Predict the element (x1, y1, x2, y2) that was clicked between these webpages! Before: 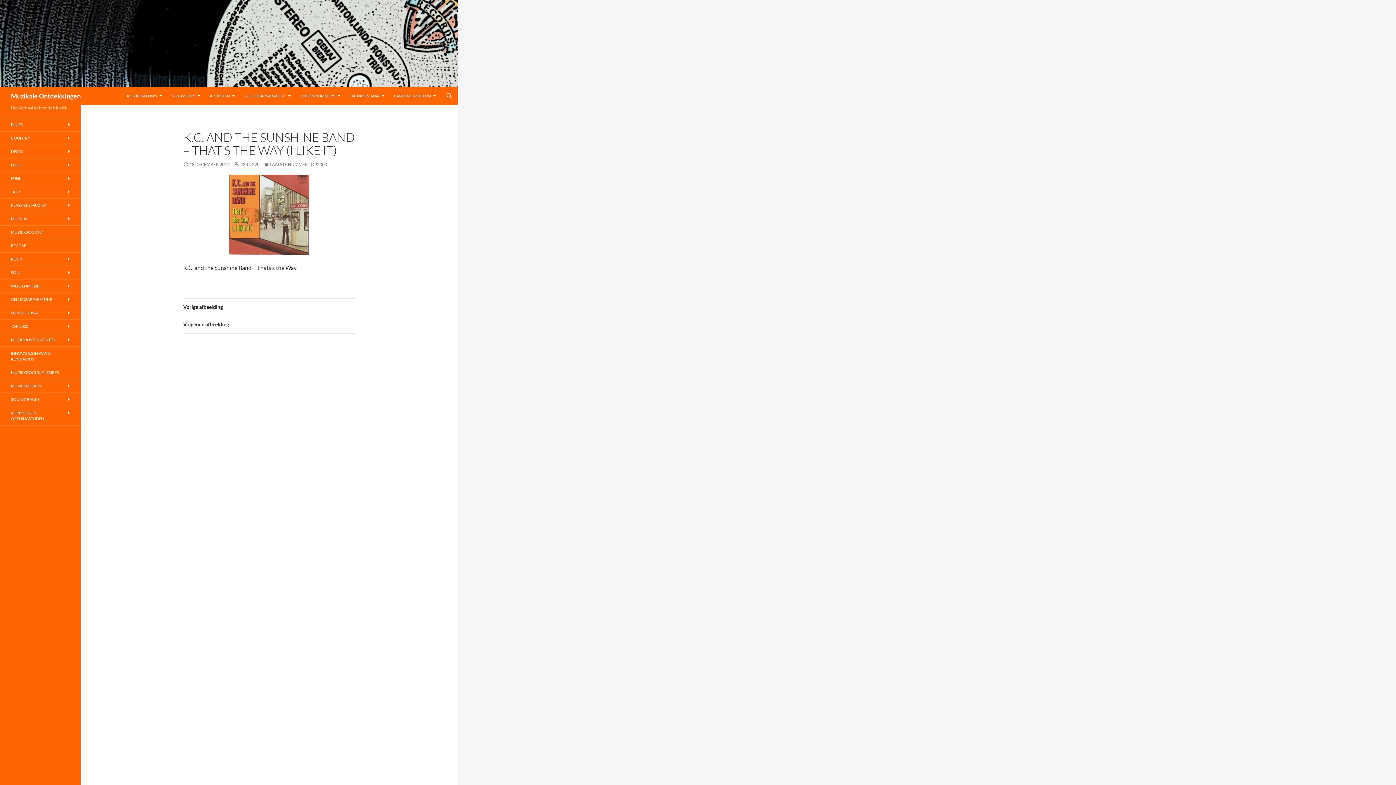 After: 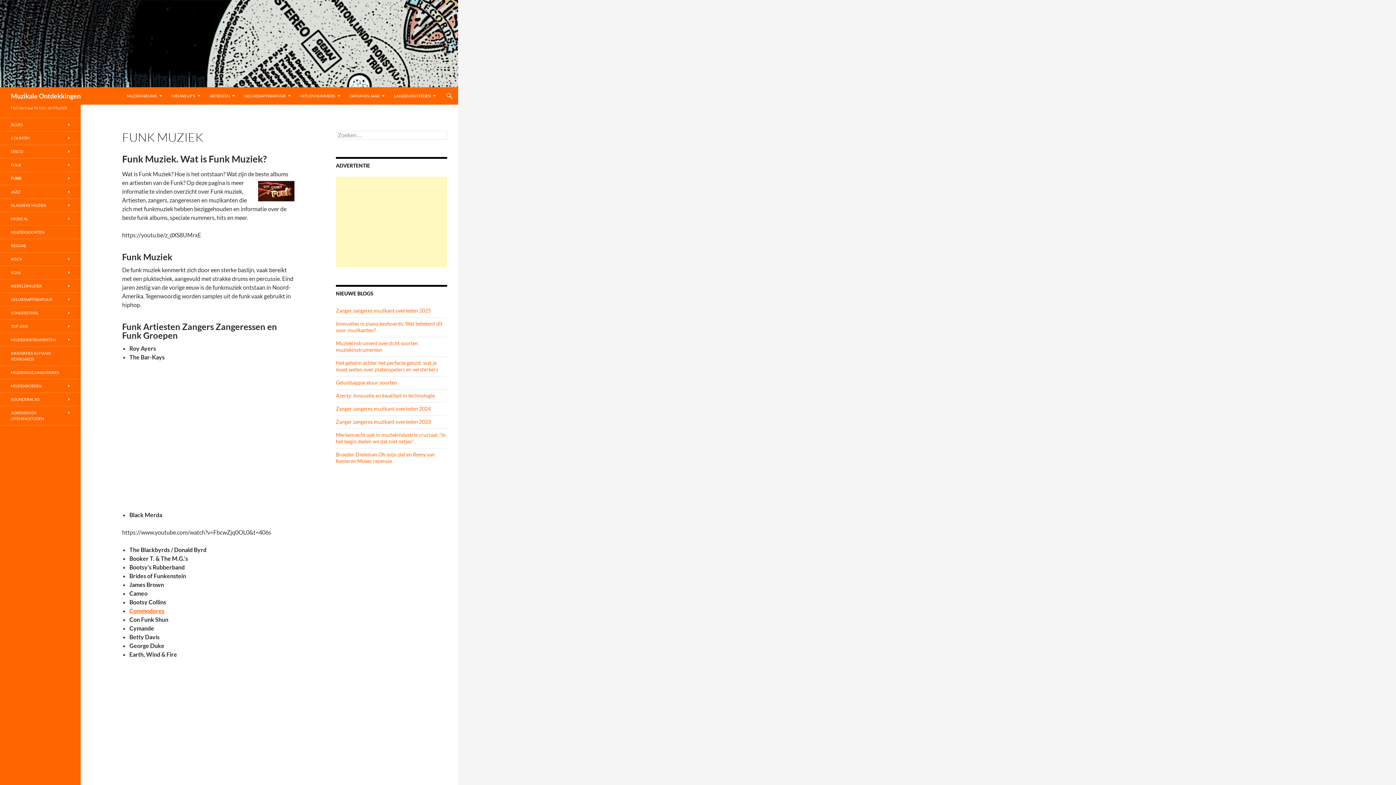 Action: label: FUNK bbox: (0, 172, 80, 185)